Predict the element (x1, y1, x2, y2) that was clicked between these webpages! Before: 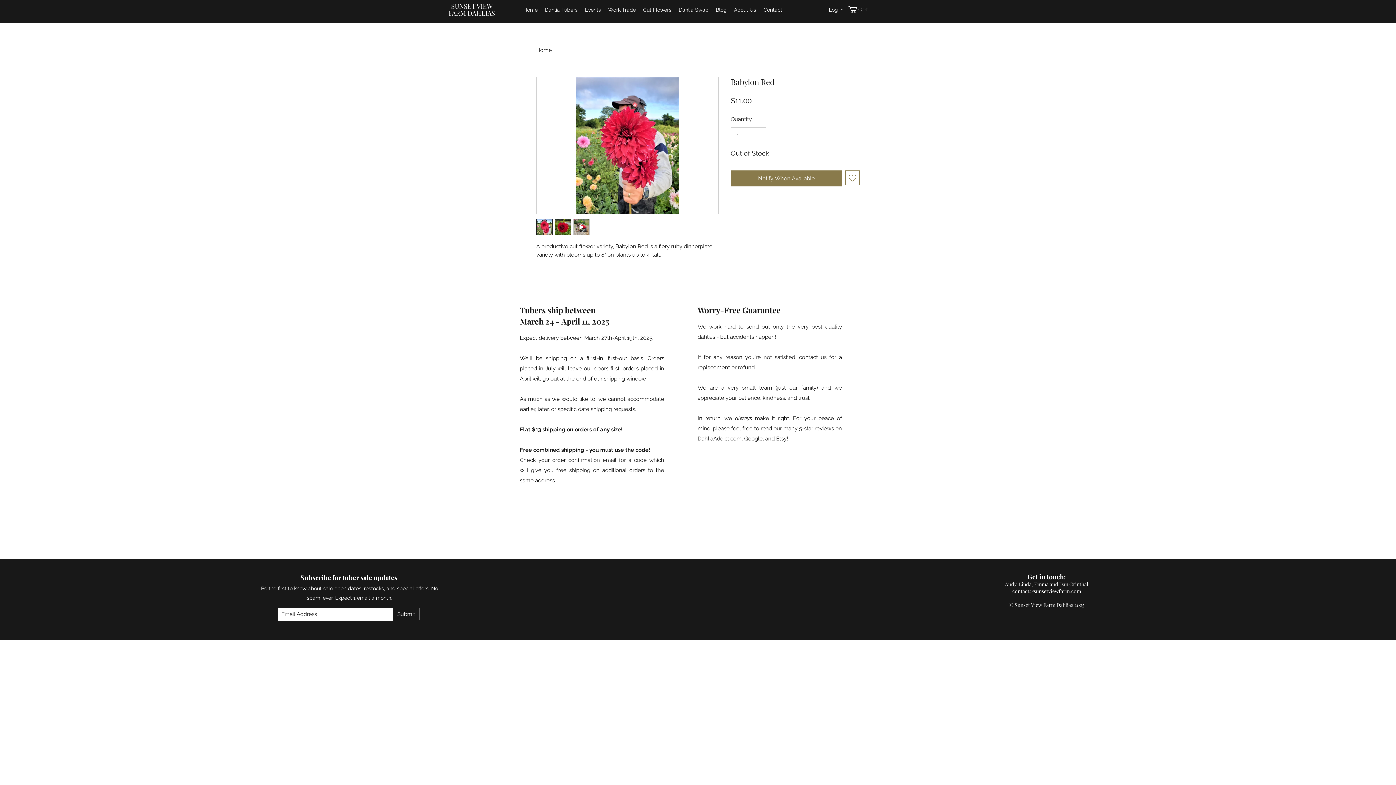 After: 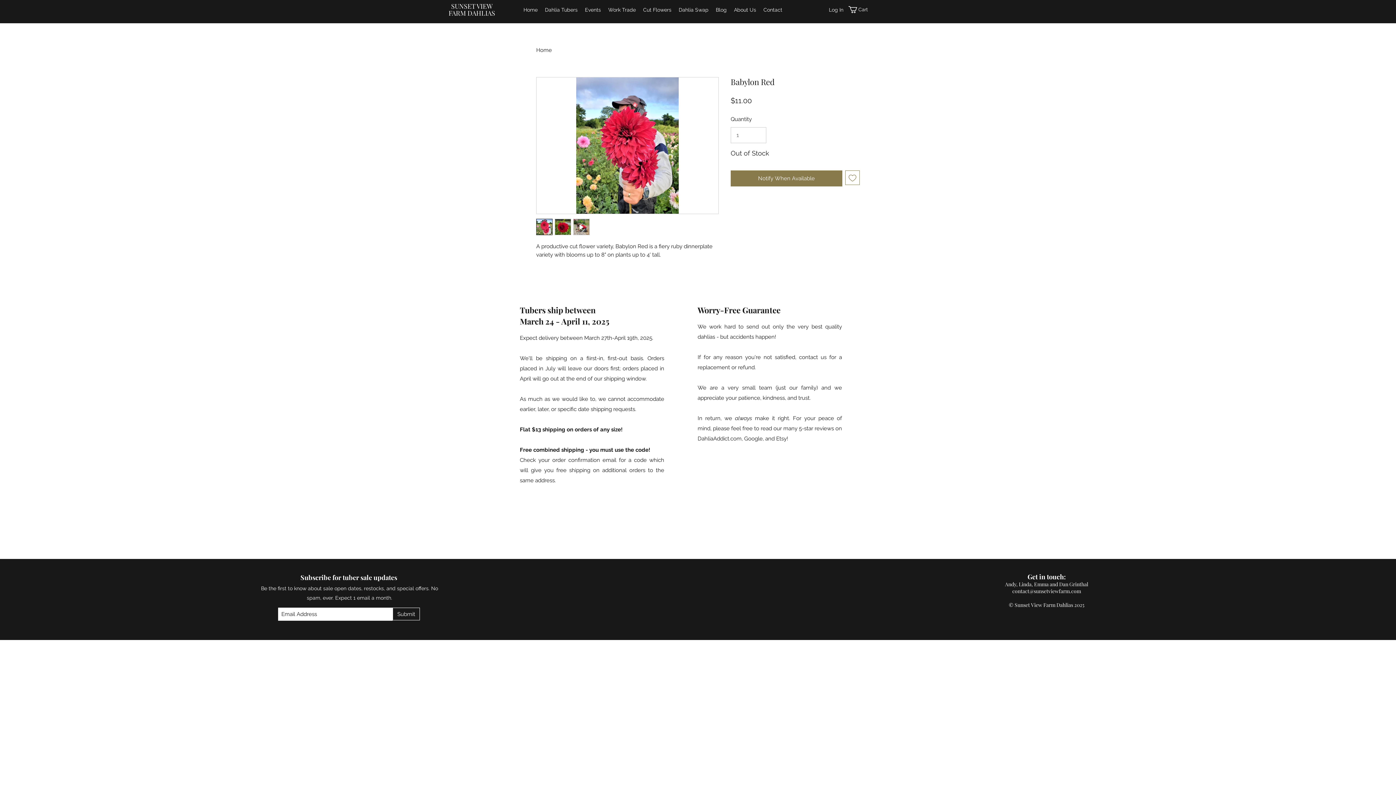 Action: label: Add to Wishlist bbox: (845, 170, 860, 185)